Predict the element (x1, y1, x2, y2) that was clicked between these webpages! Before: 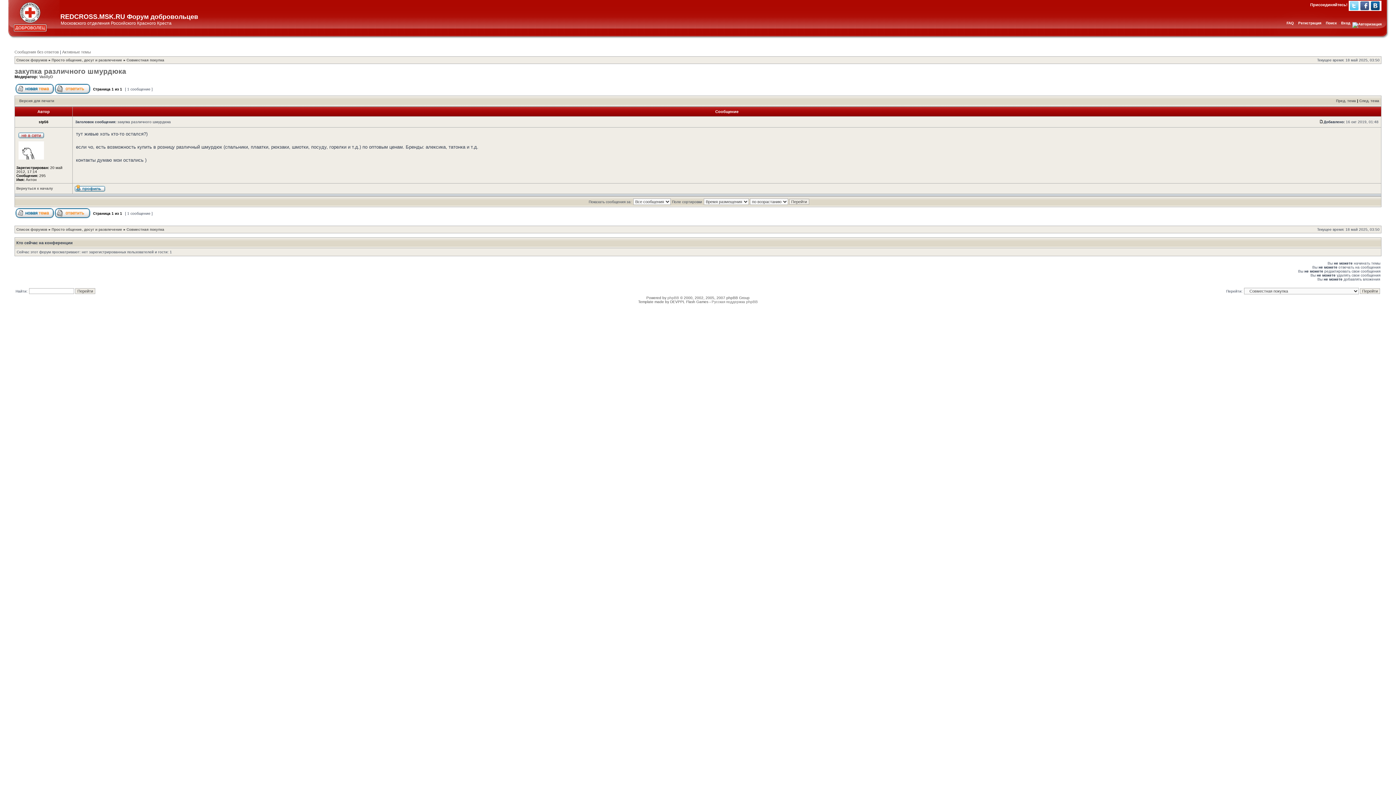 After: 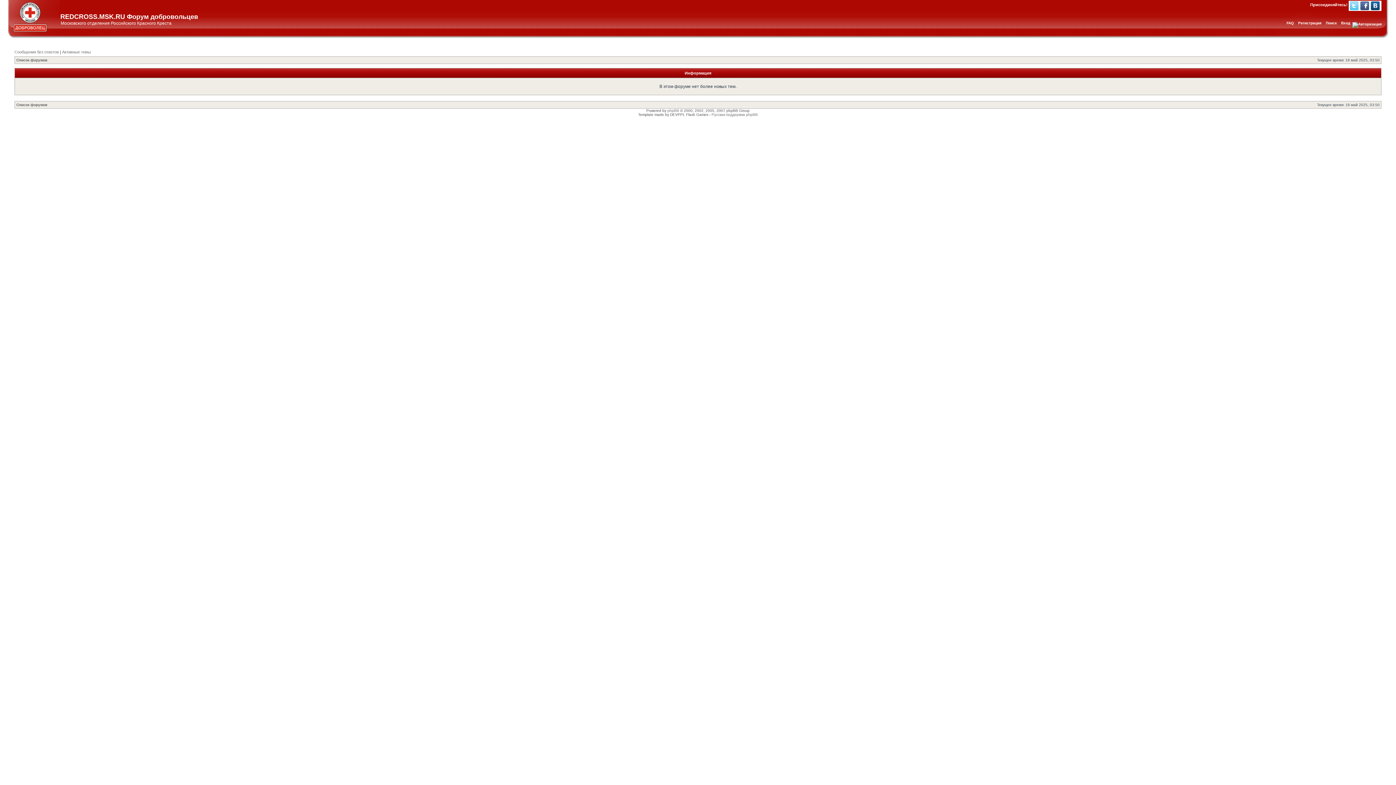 Action: label: След. тема bbox: (1359, 98, 1379, 102)